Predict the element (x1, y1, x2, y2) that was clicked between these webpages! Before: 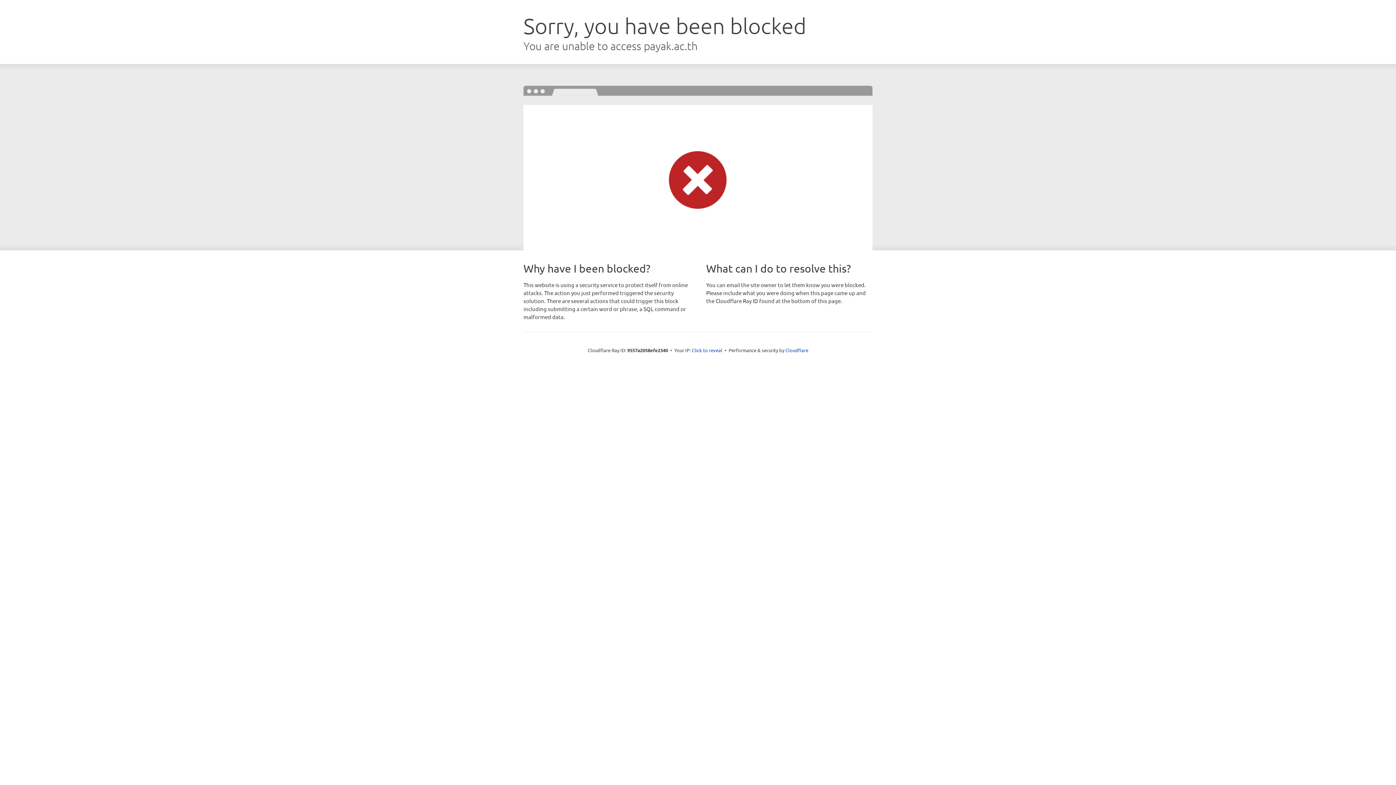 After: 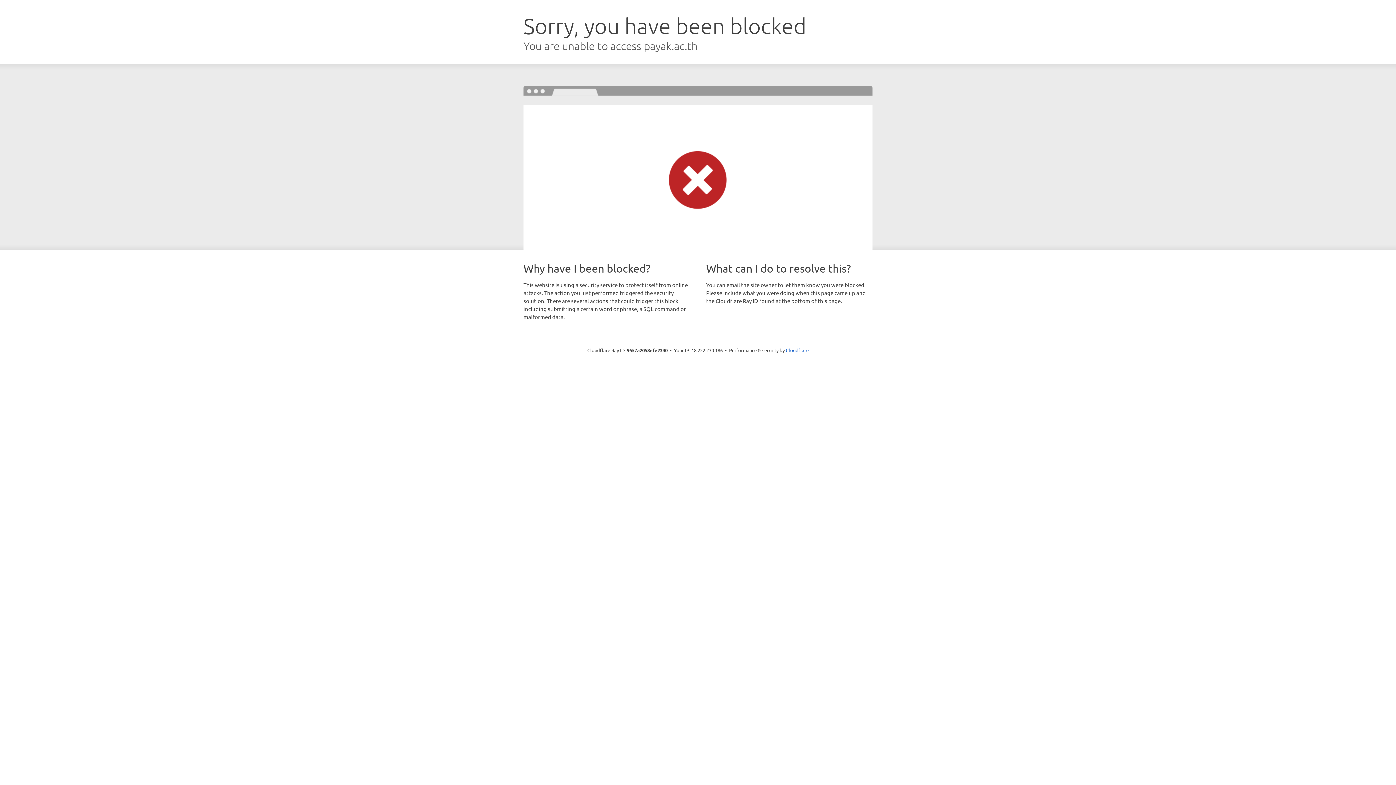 Action: label: Click to reveal bbox: (692, 346, 722, 353)